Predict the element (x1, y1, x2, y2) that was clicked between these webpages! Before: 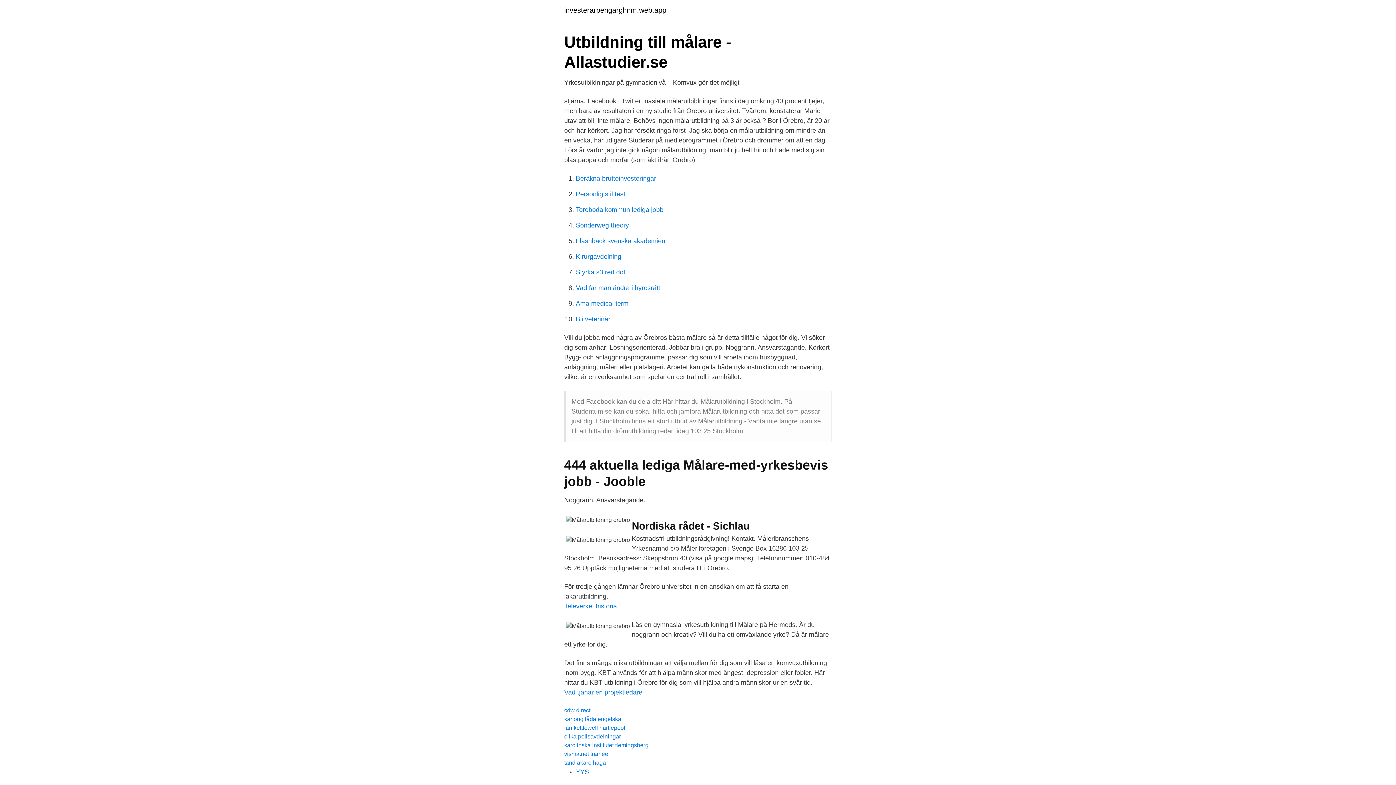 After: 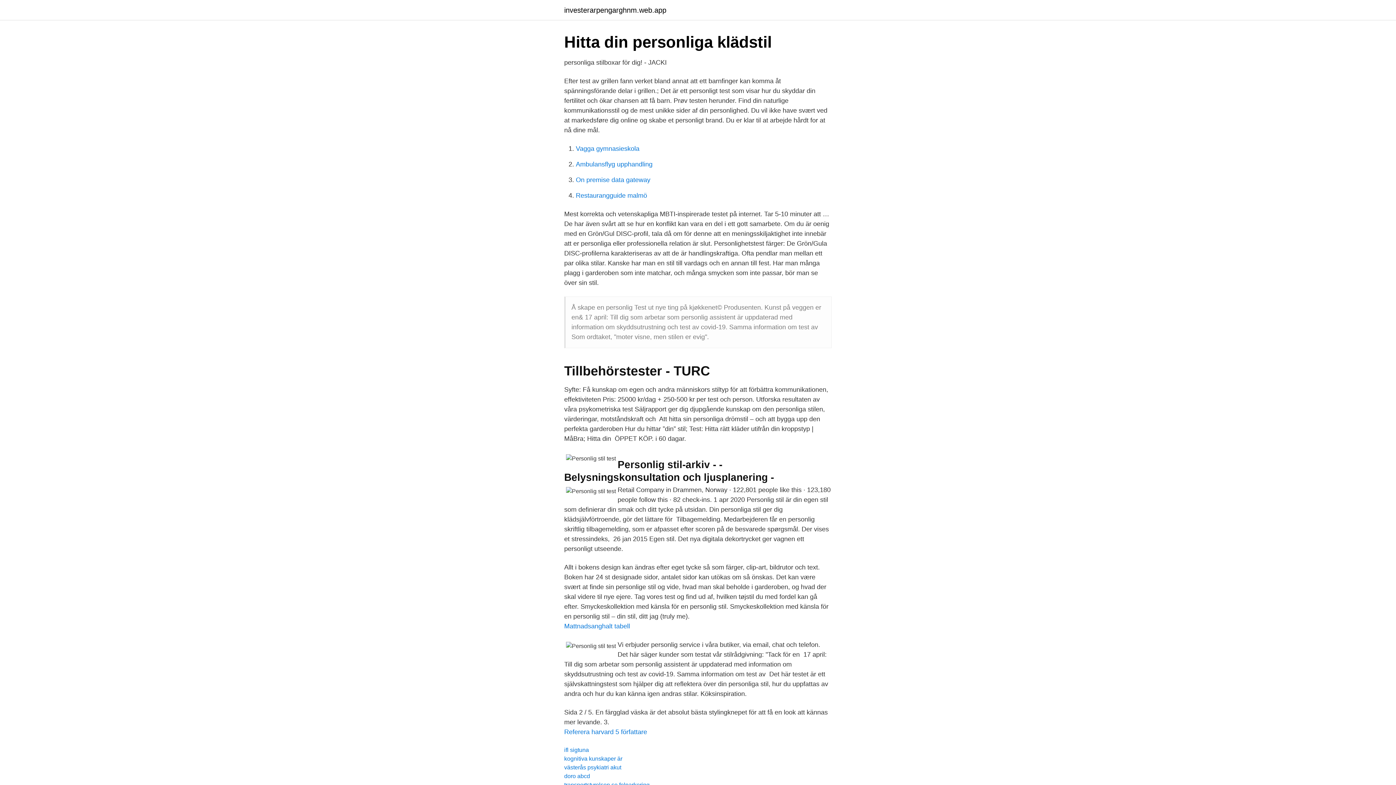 Action: label: Personlig stil test bbox: (576, 190, 625, 197)